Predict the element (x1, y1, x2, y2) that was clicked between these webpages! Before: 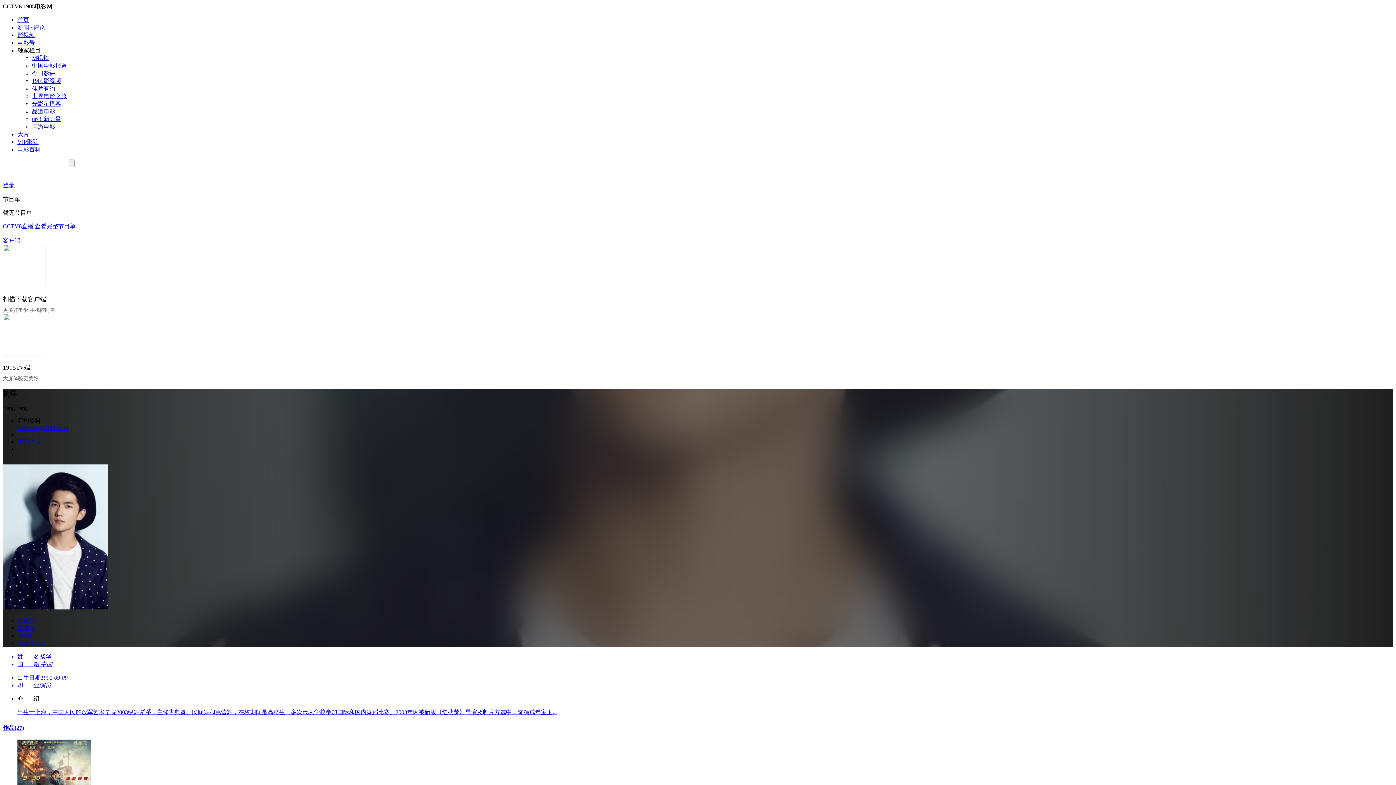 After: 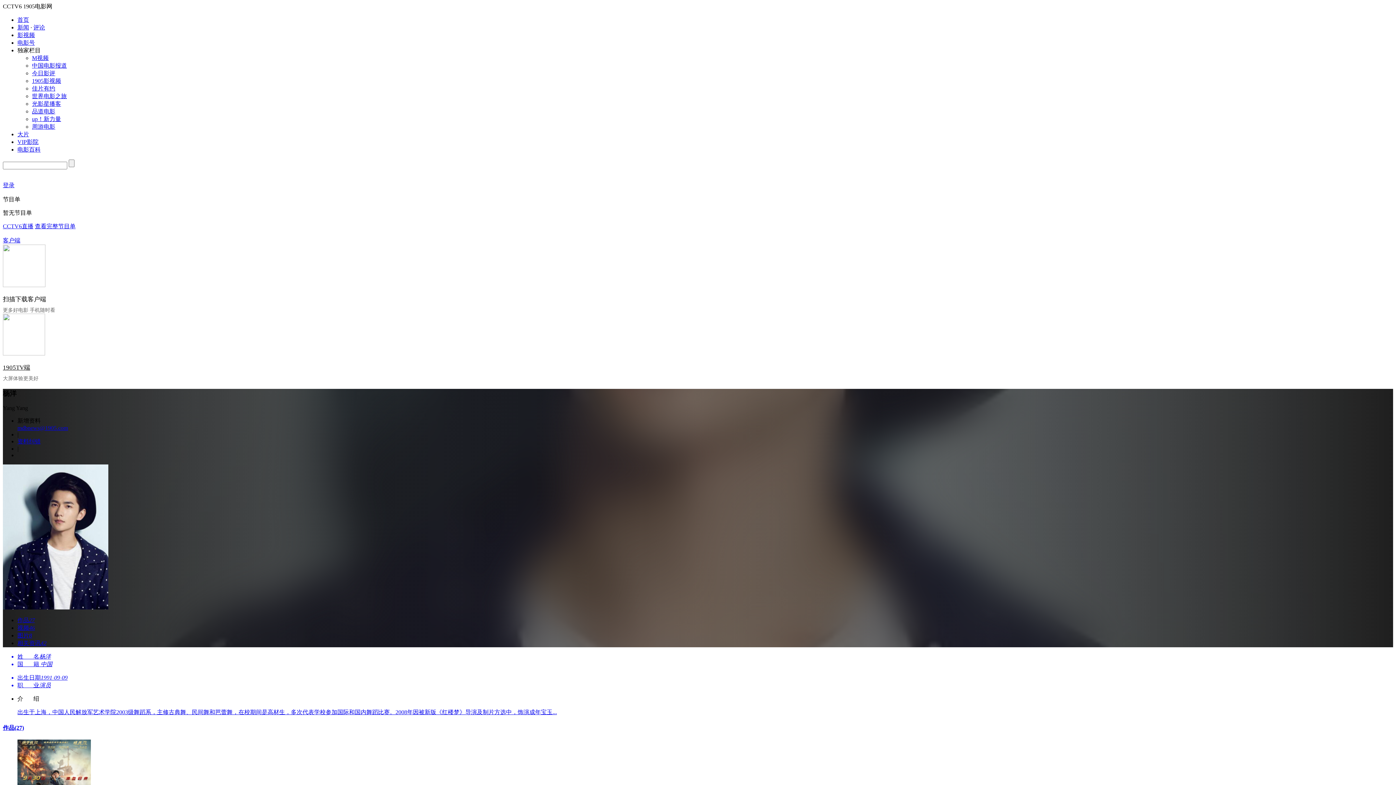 Action: bbox: (2, 182, 14, 188) label: 
登录